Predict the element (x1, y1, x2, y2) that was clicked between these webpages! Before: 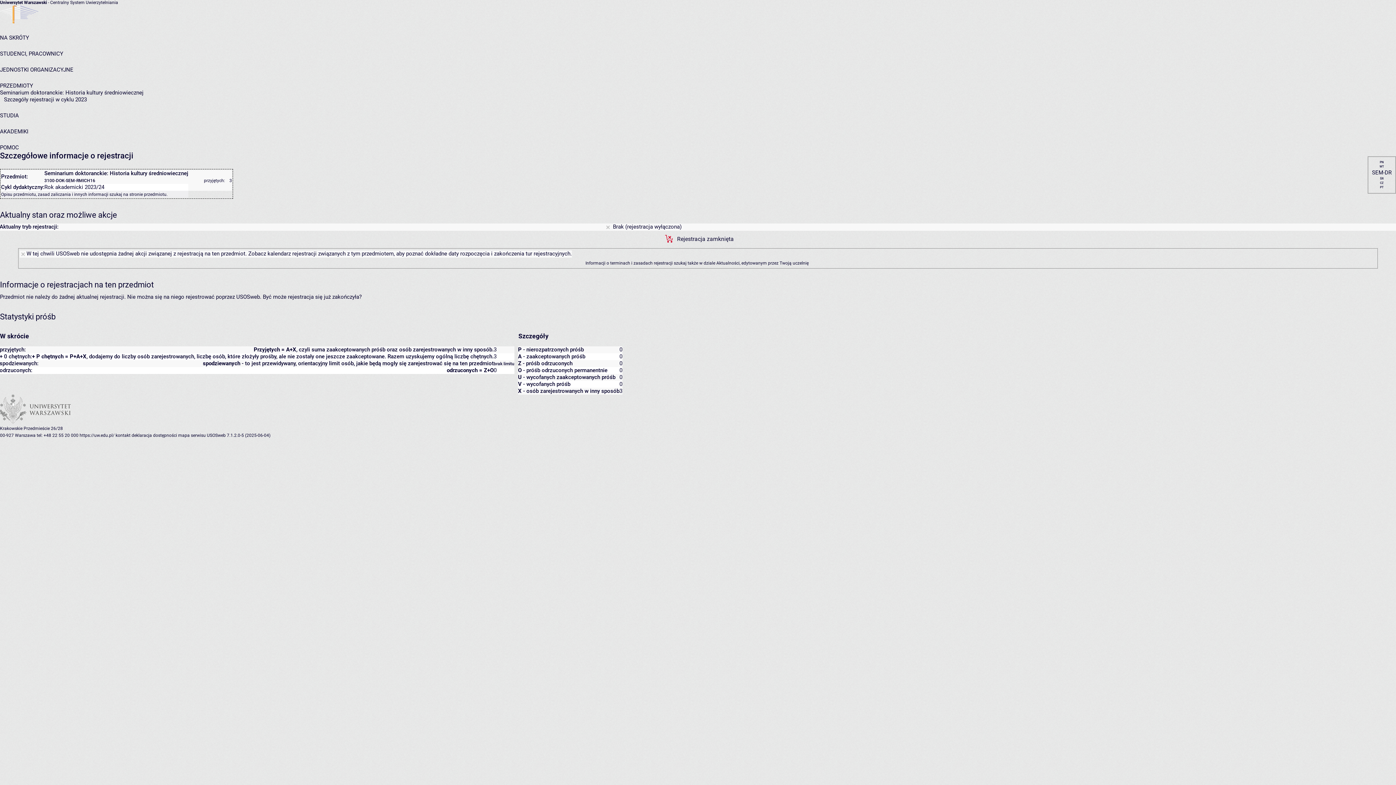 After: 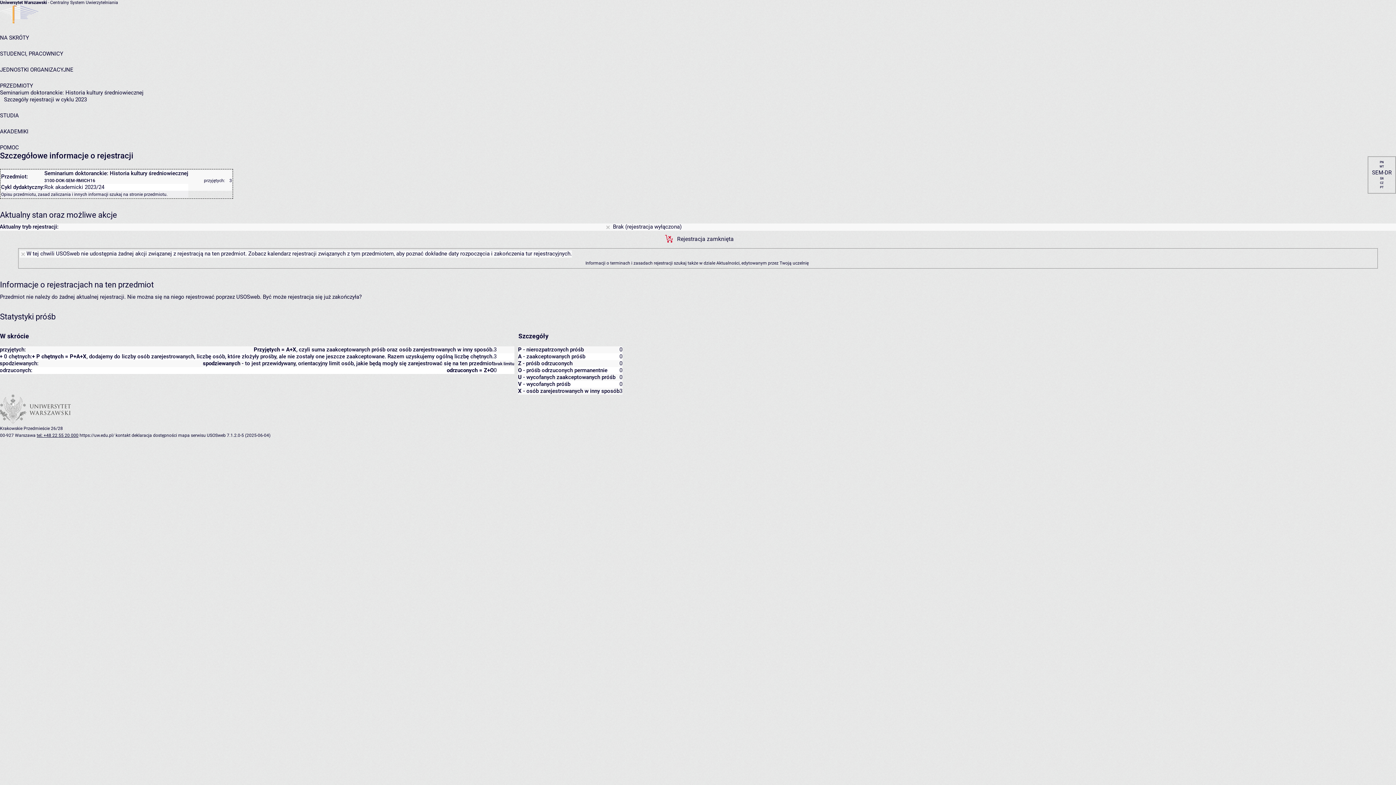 Action: bbox: (36, 432, 78, 438) label: tel: +48 22 55 20 000